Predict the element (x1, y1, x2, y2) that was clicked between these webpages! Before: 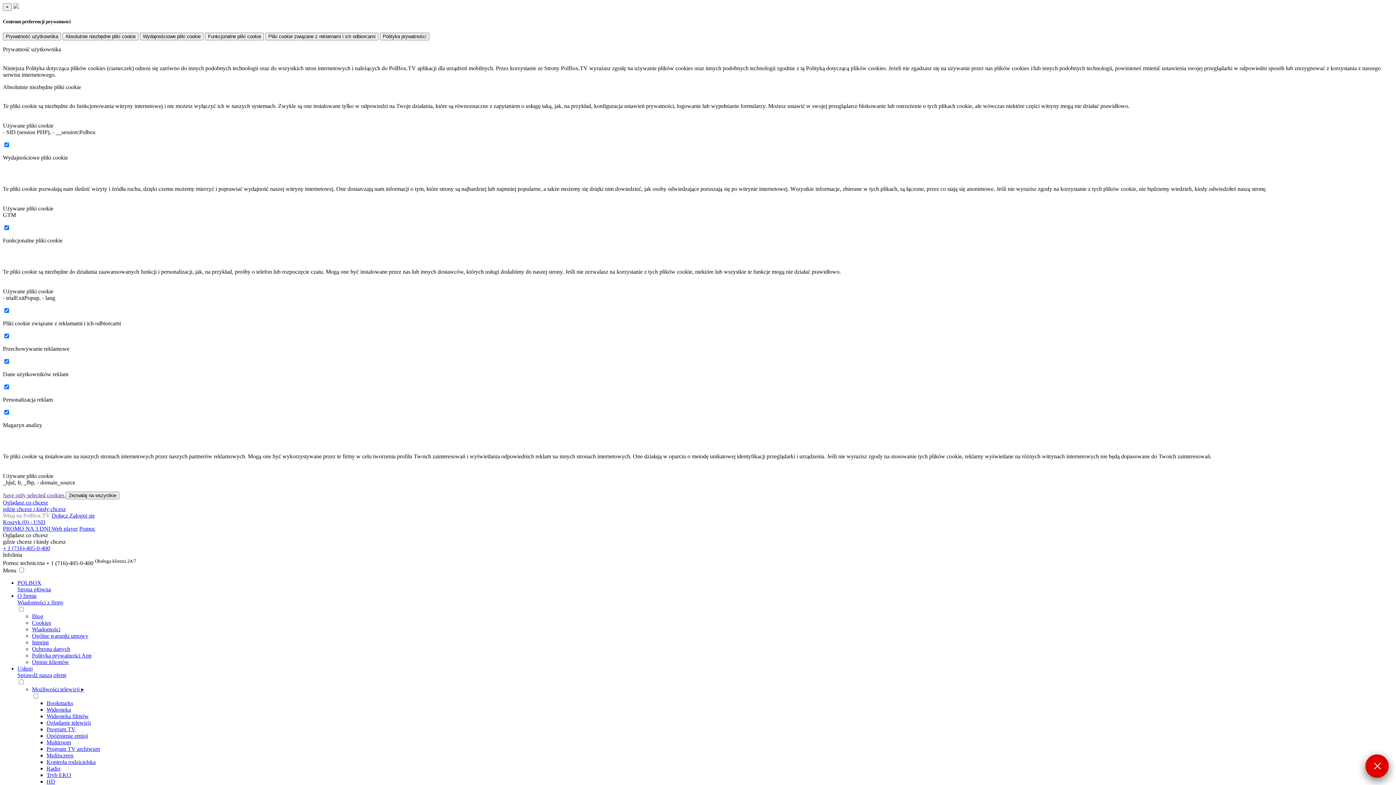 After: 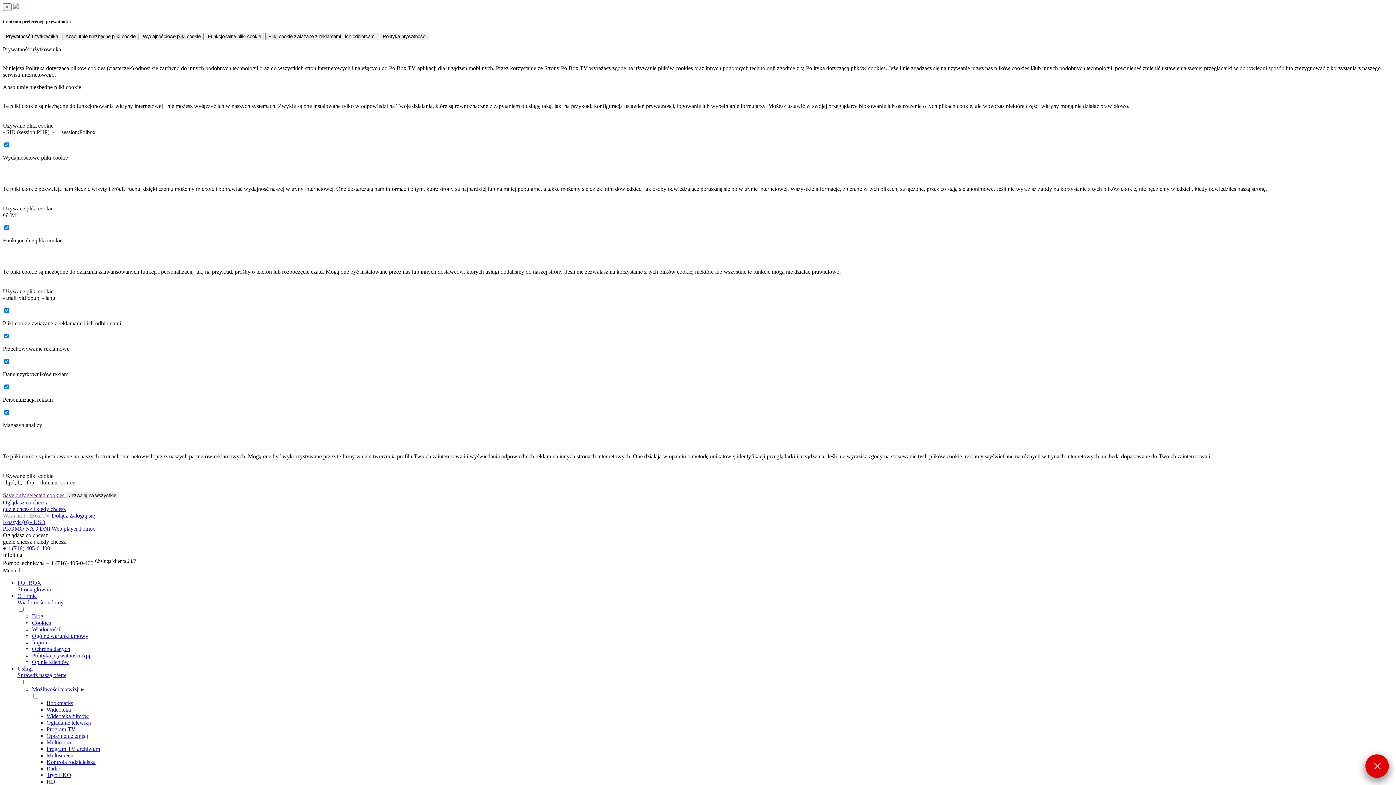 Action: label: Web player bbox: (51, 525, 77, 532)